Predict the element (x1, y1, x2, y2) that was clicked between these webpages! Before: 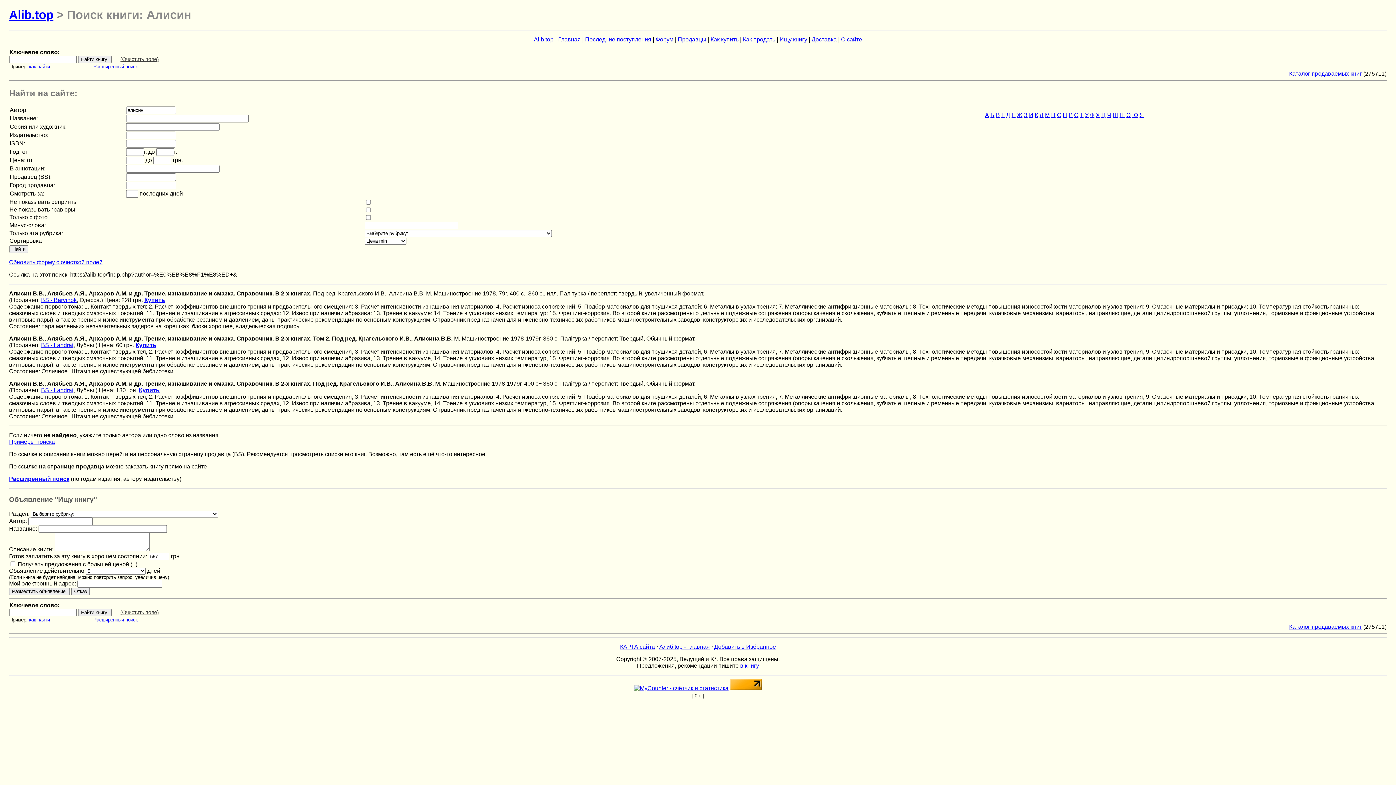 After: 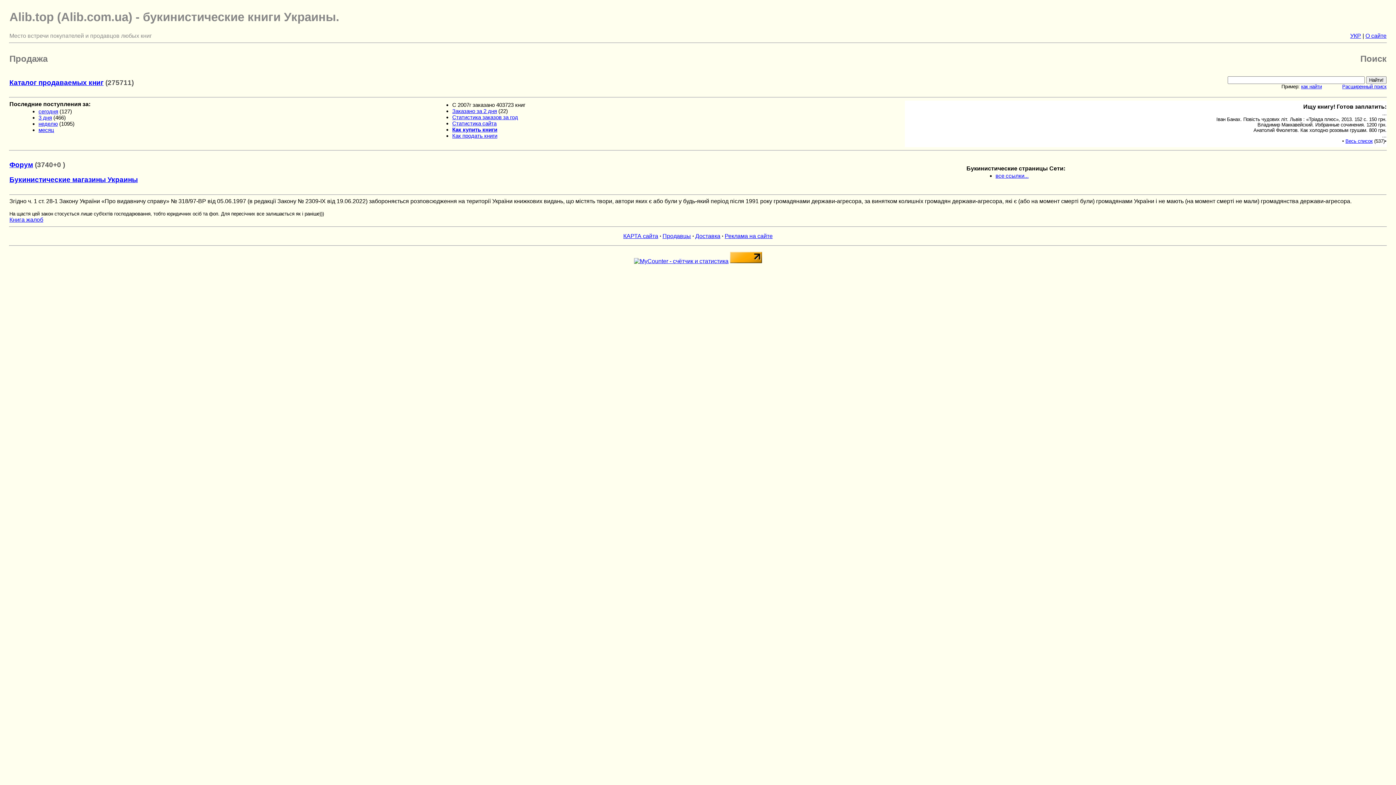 Action: label: Alib.top bbox: (9, 8, 53, 21)